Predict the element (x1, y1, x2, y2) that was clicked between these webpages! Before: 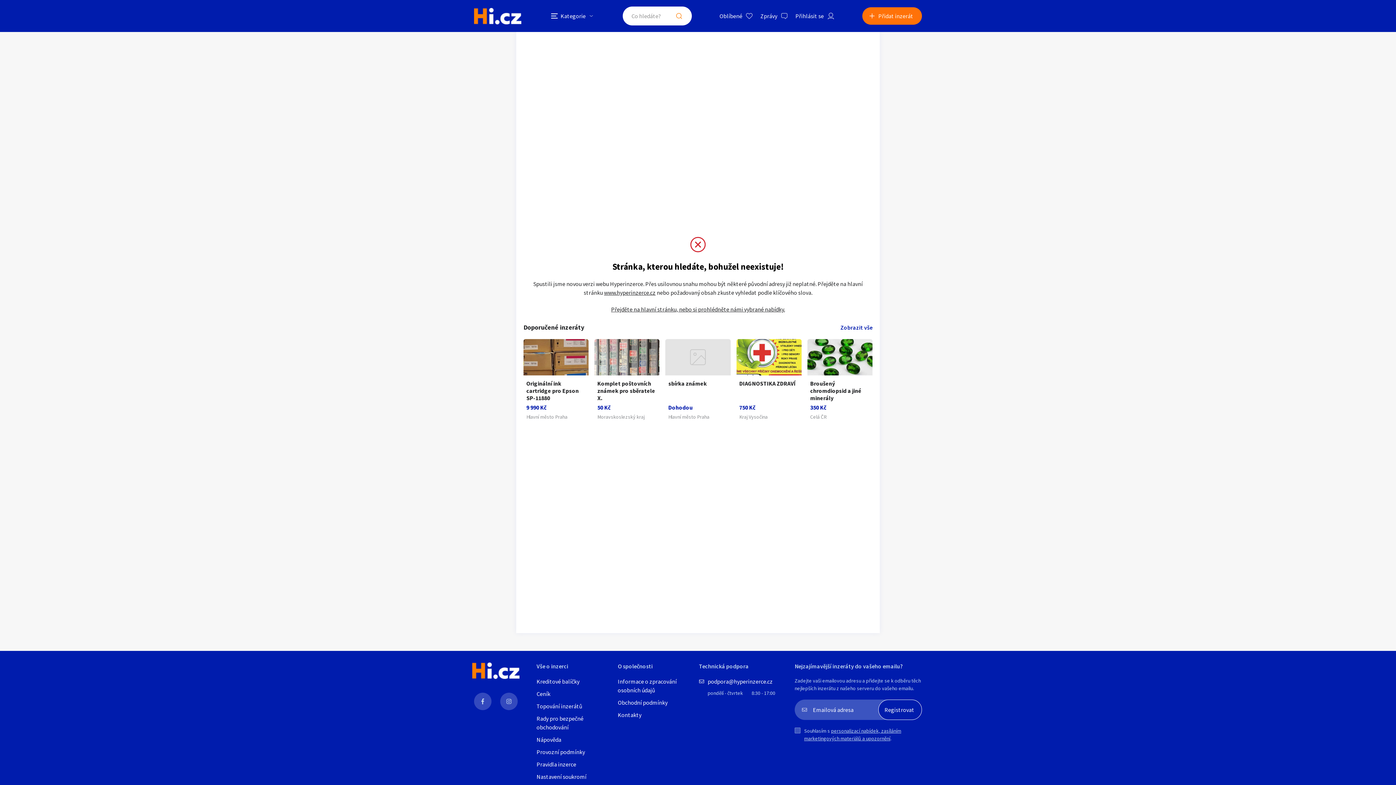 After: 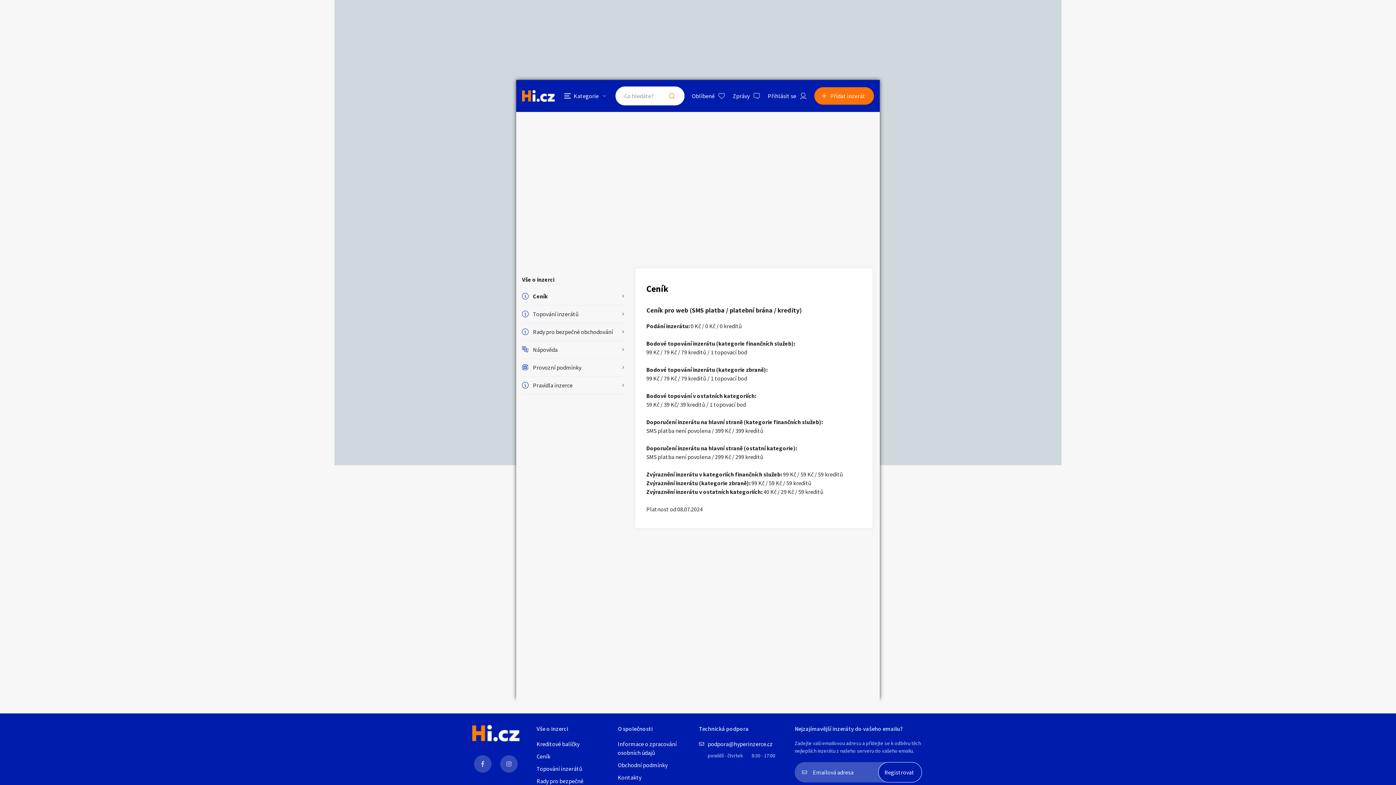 Action: bbox: (536, 689, 610, 698) label: Ceník